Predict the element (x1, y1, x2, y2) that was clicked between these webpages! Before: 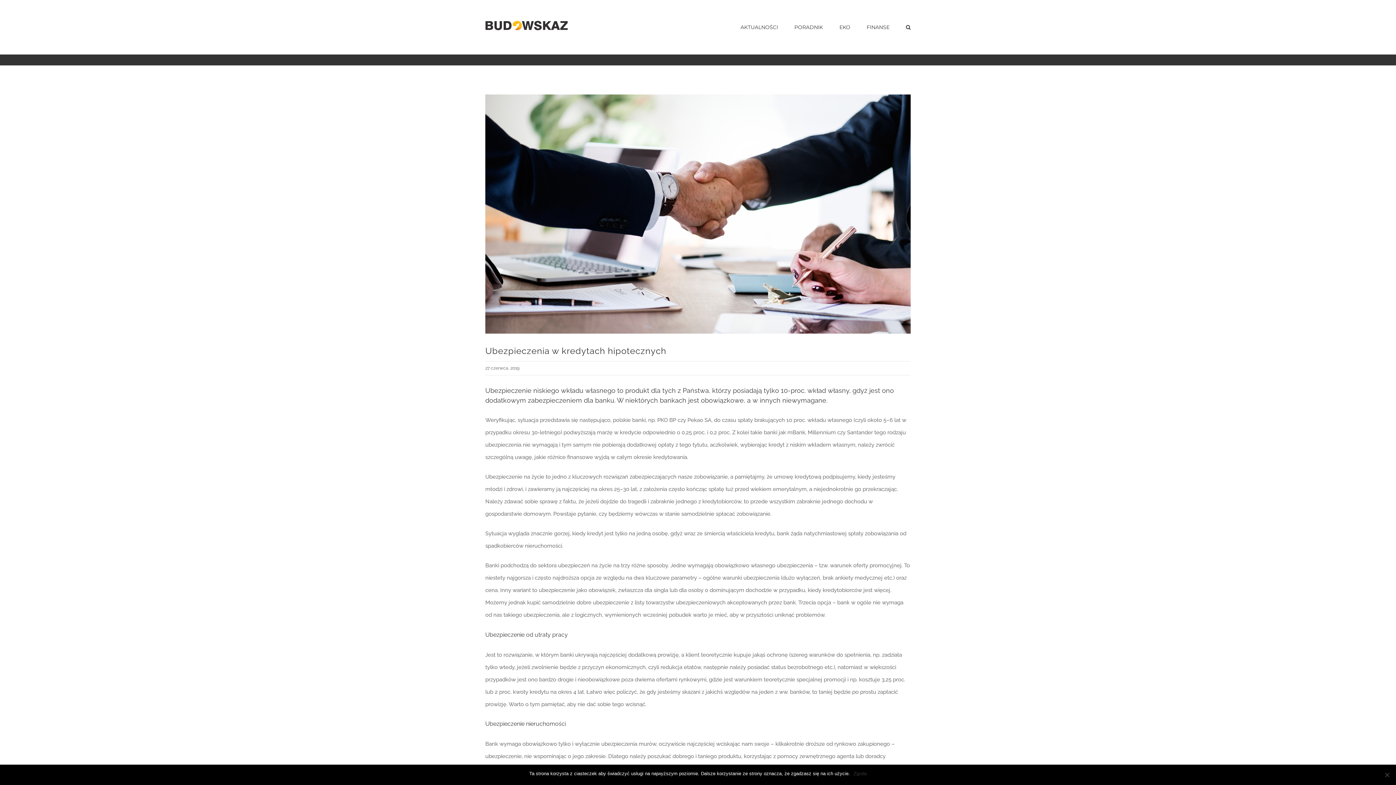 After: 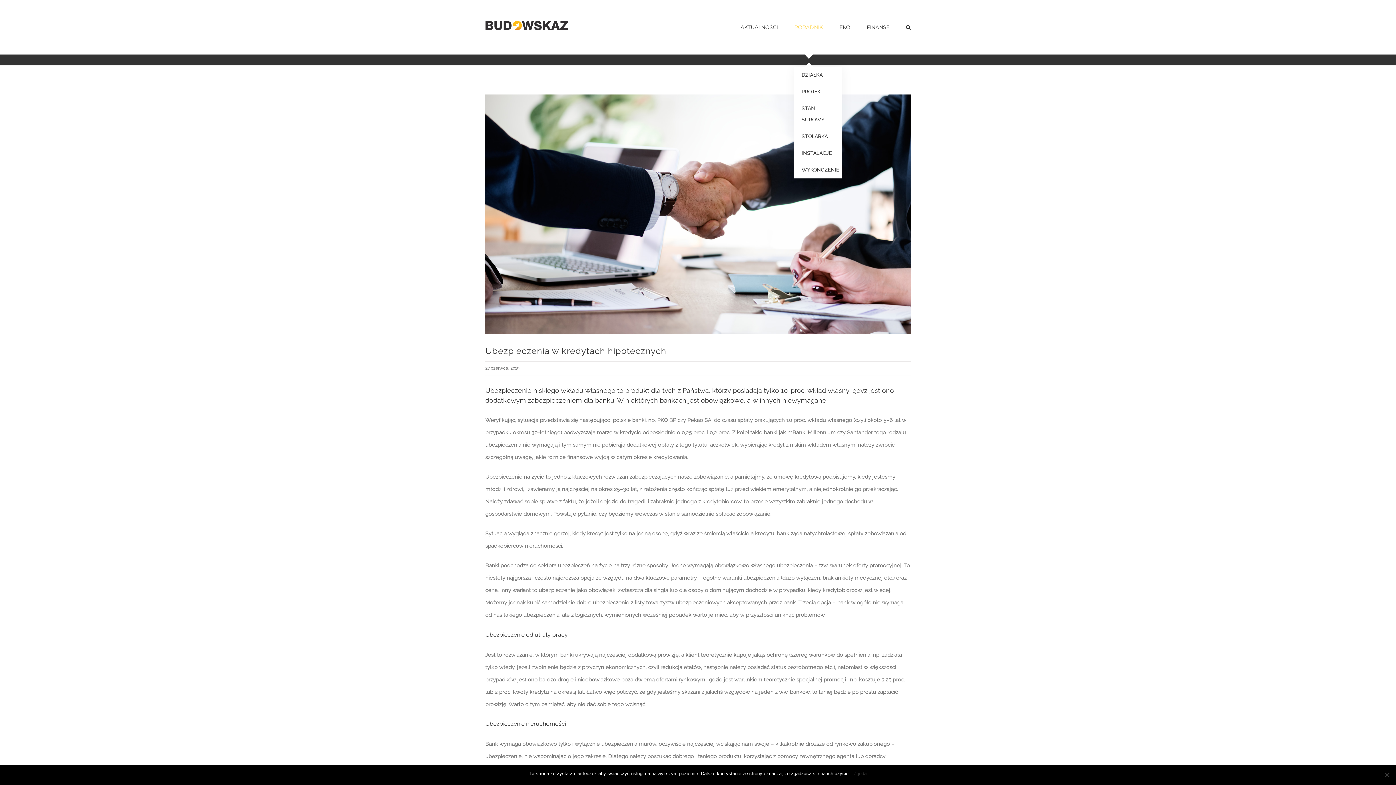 Action: bbox: (794, 0, 823, 54) label: PORADNIK